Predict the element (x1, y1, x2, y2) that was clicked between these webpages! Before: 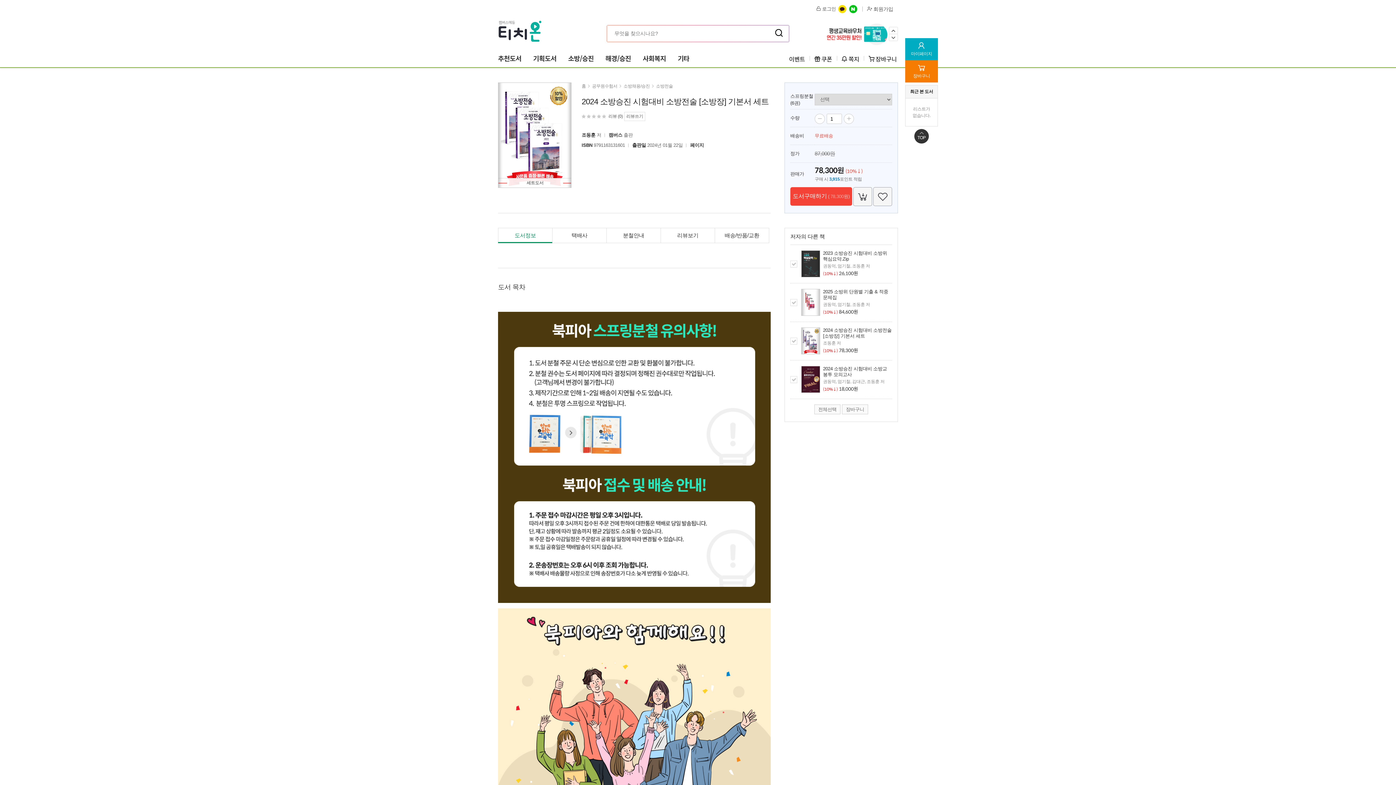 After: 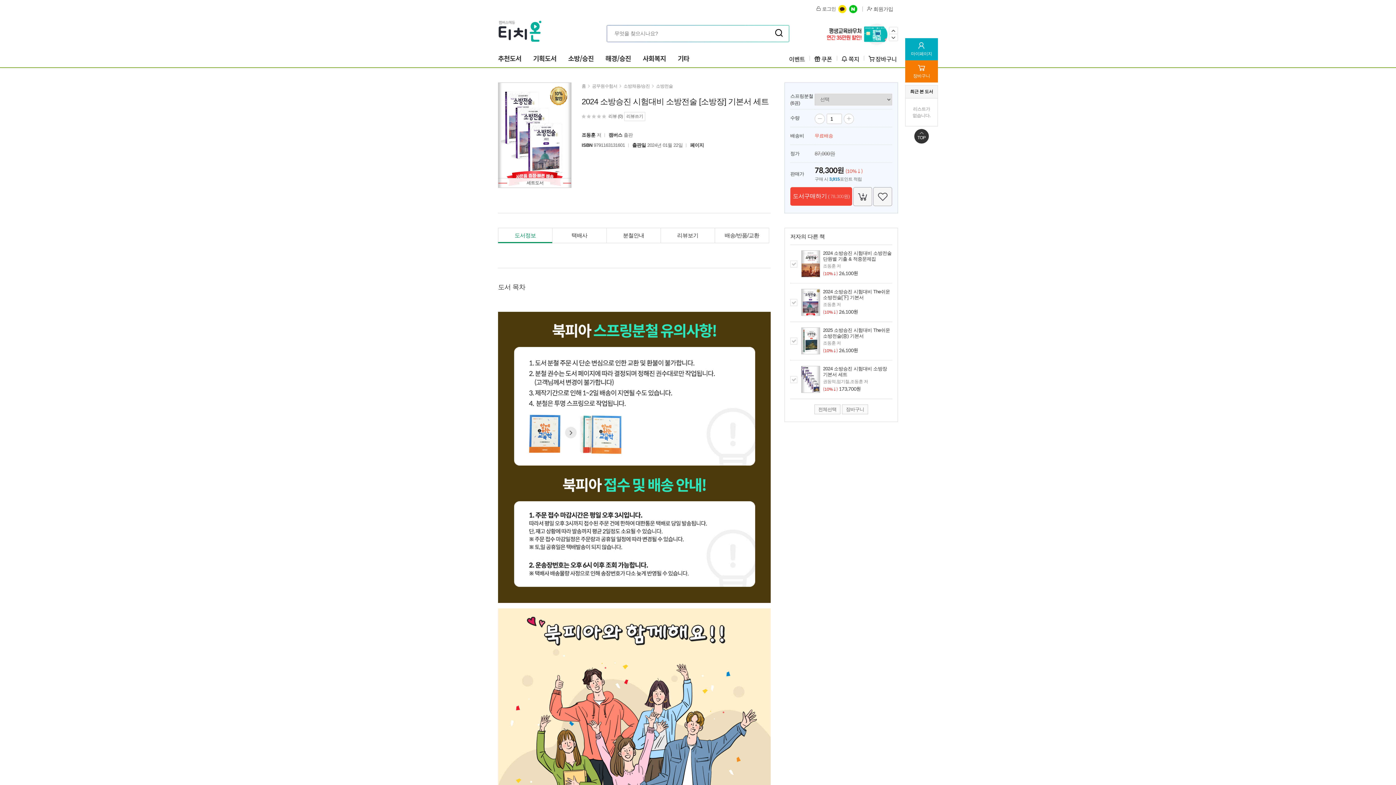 Action: label: 2024 소방승진 시험대비 소방전술 [소방장] 기본서 세트 bbox: (823, 327, 892, 339)